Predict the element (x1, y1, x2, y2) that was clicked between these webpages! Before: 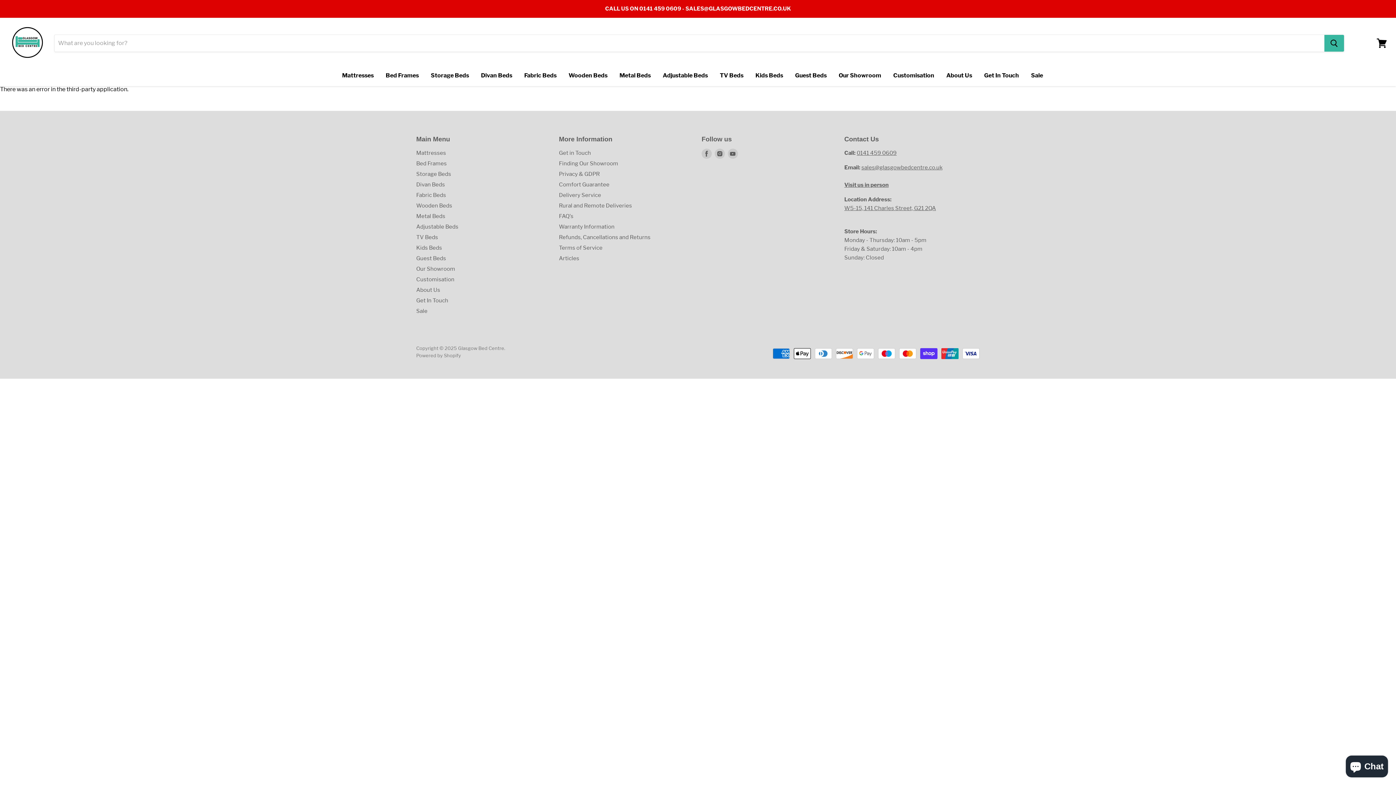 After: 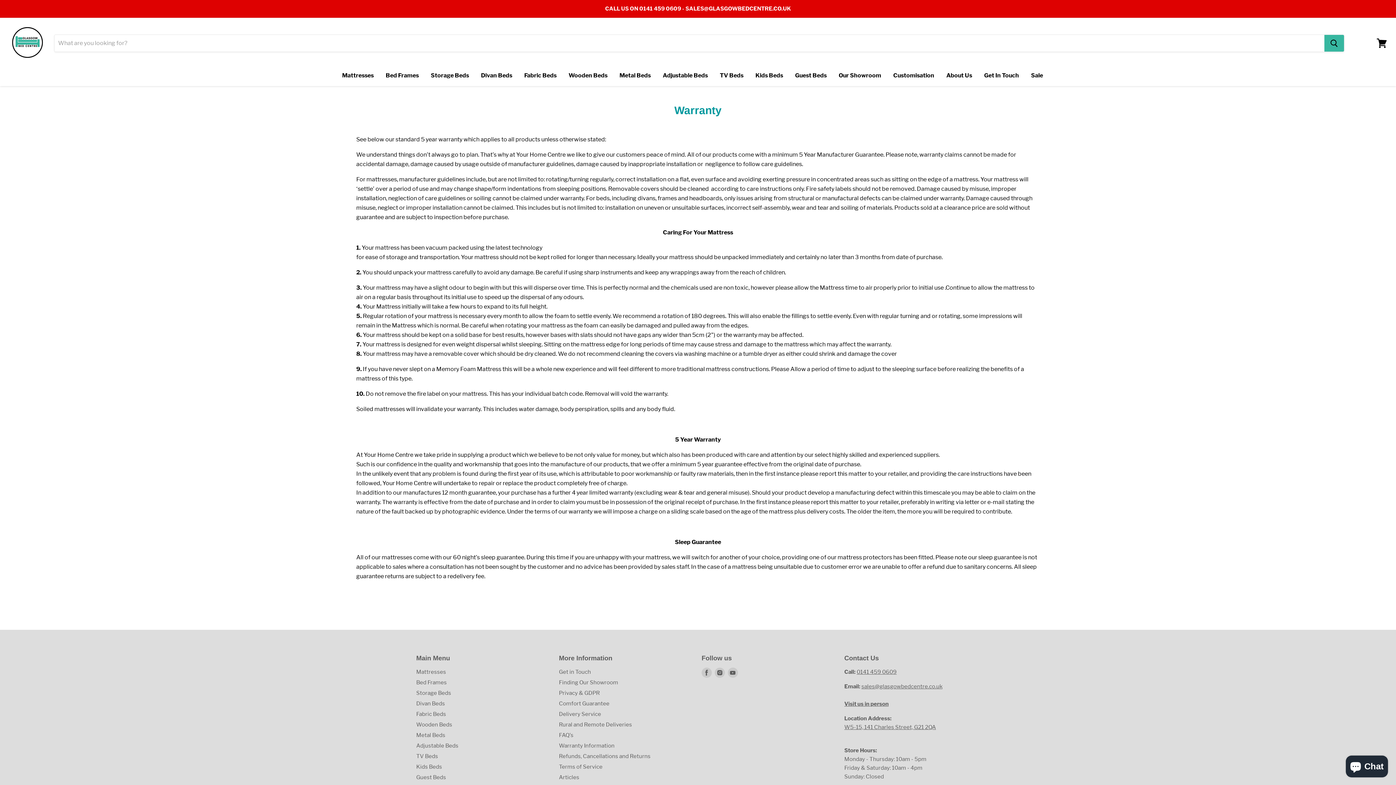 Action: label: Warranty Information bbox: (559, 223, 614, 230)